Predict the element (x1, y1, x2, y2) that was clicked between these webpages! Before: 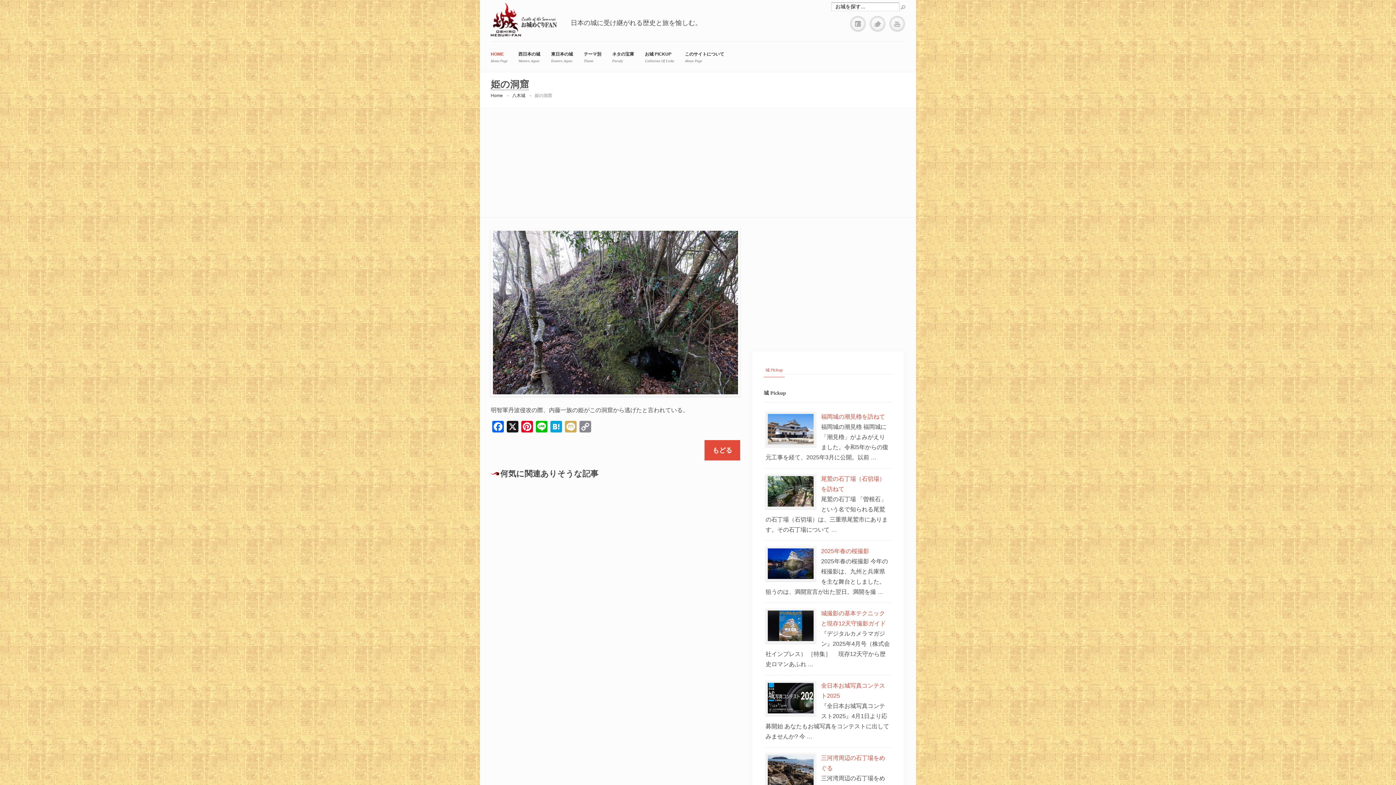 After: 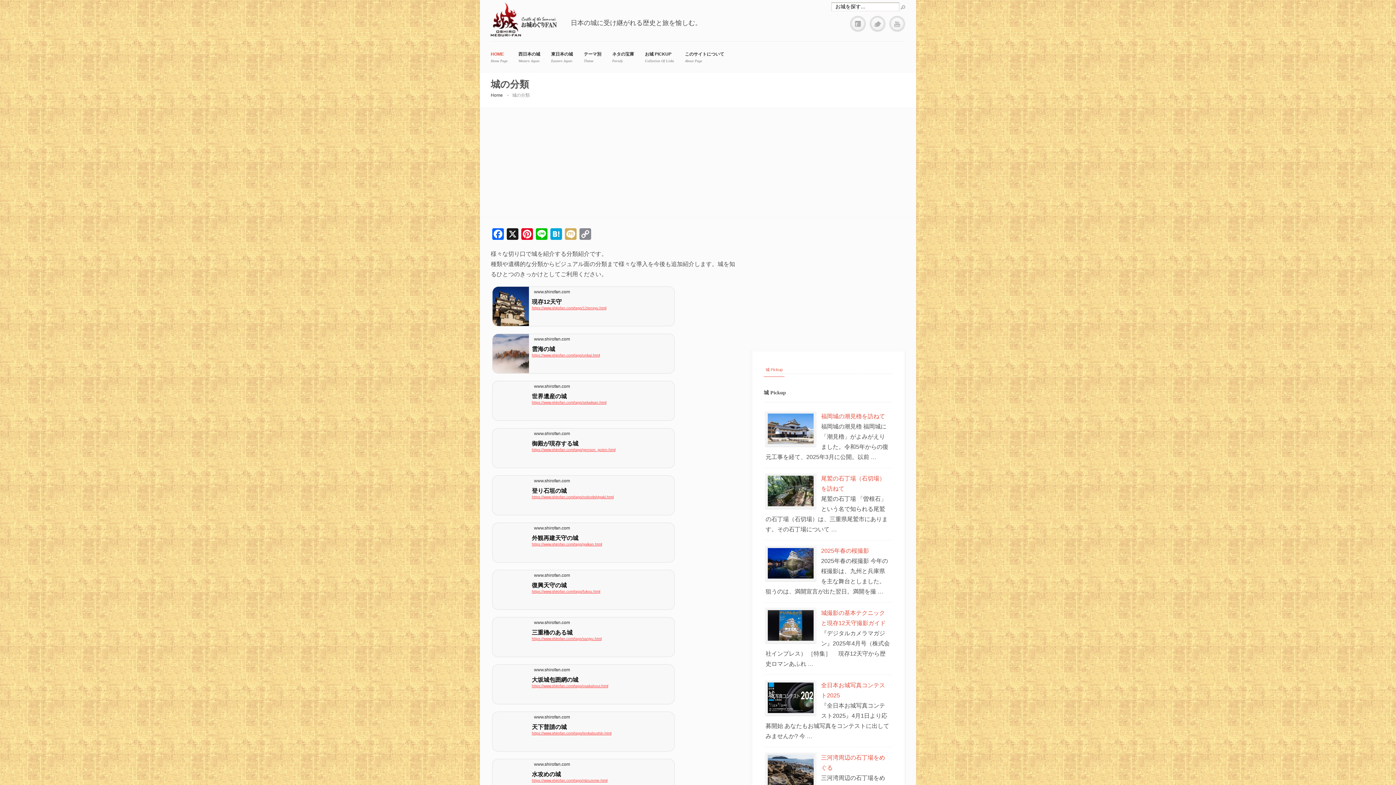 Action: label: テーマ別 bbox: (584, 49, 601, 61)